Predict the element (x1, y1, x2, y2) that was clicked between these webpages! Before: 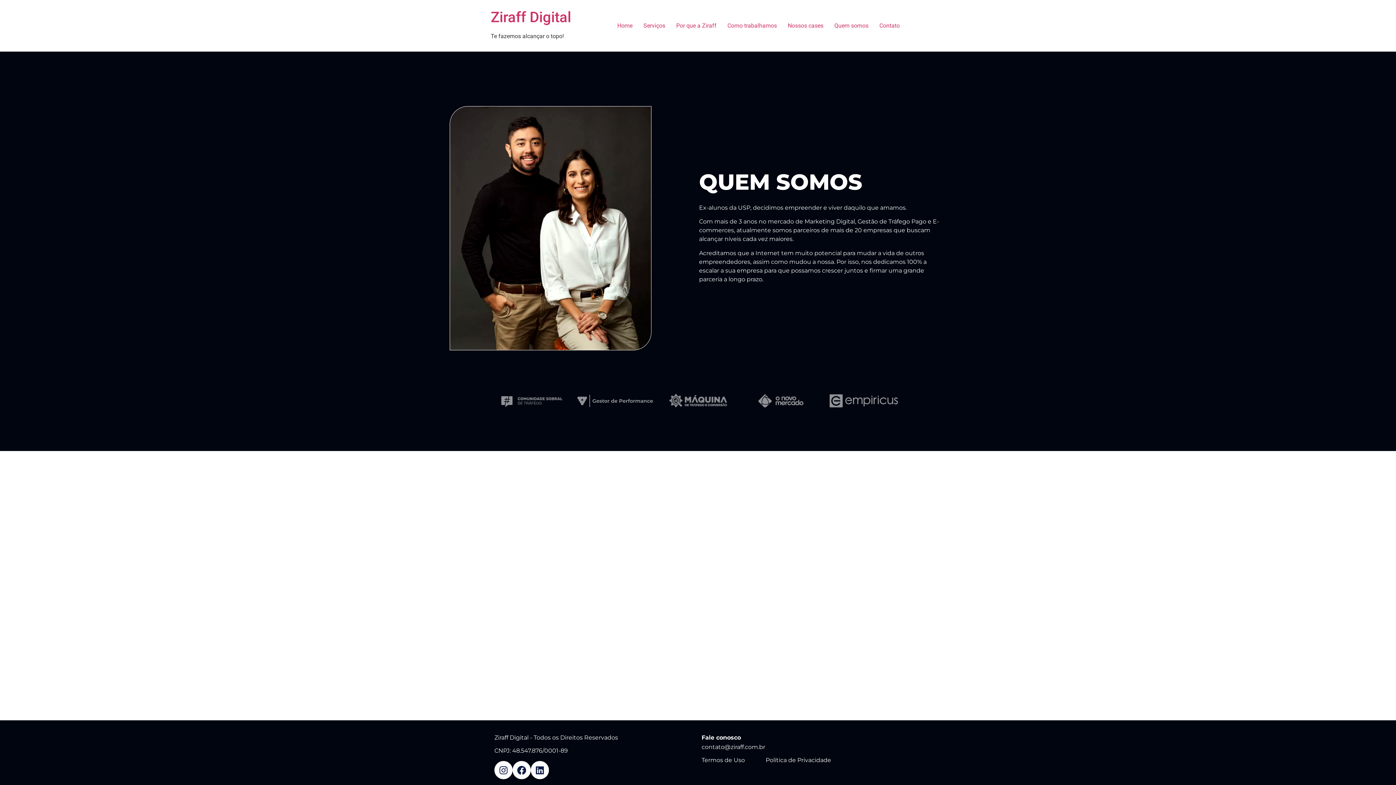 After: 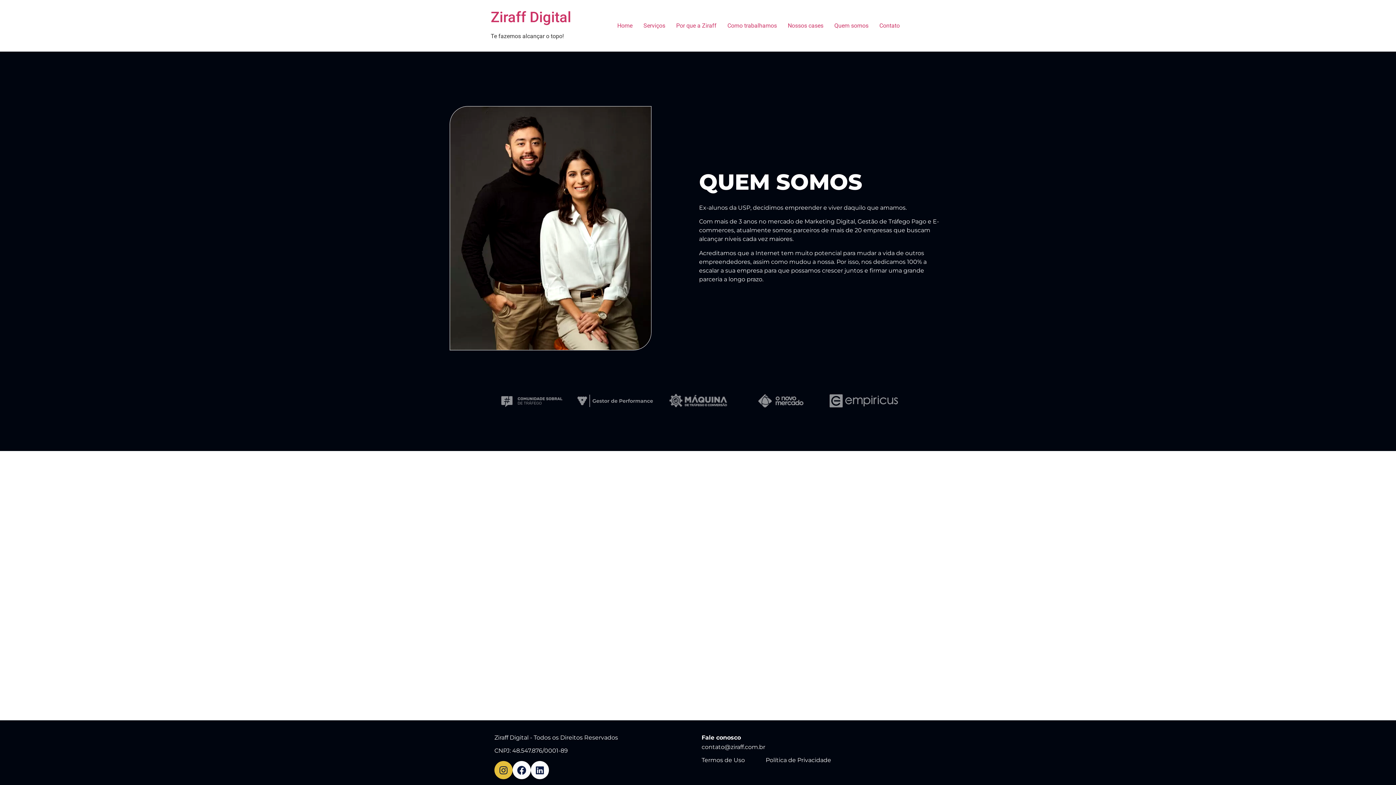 Action: label: Instagram bbox: (494, 761, 512, 779)